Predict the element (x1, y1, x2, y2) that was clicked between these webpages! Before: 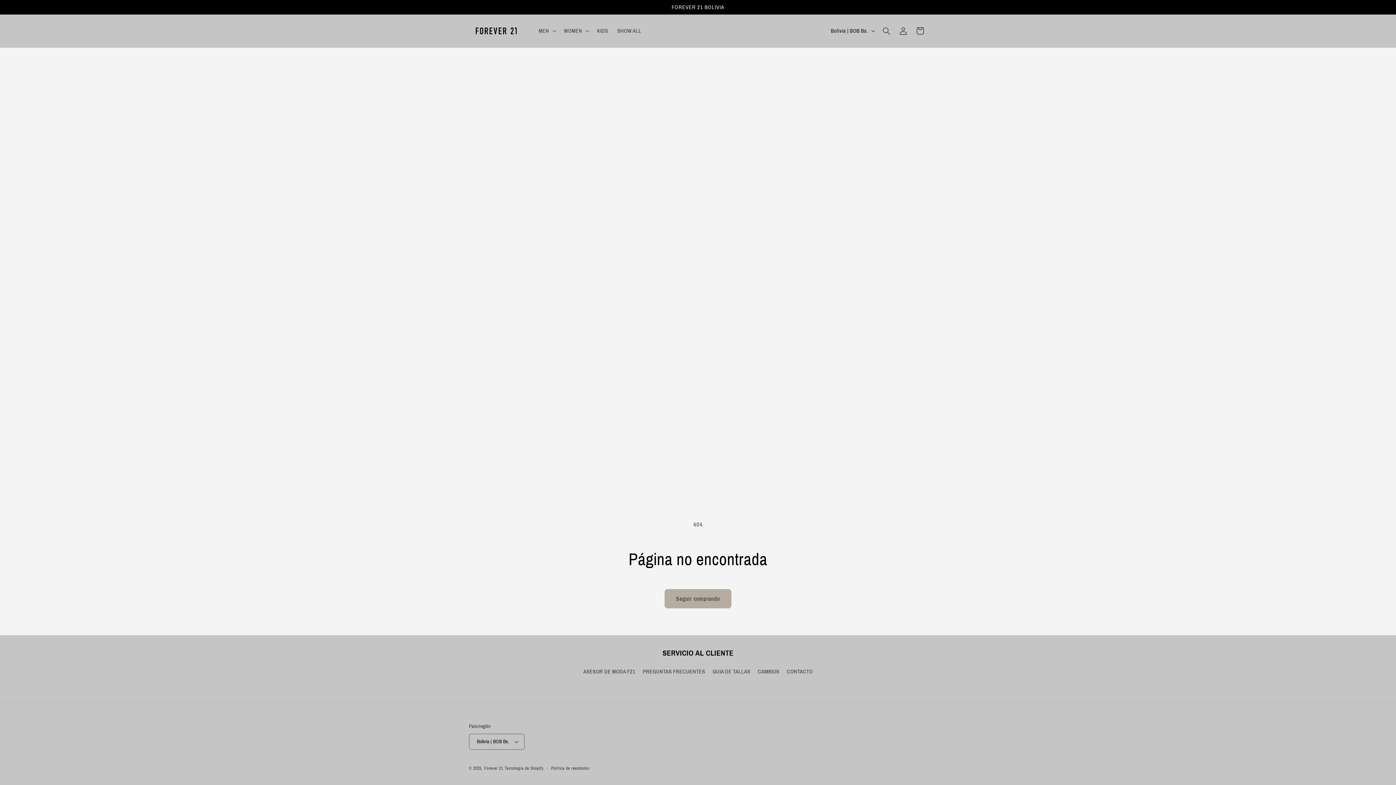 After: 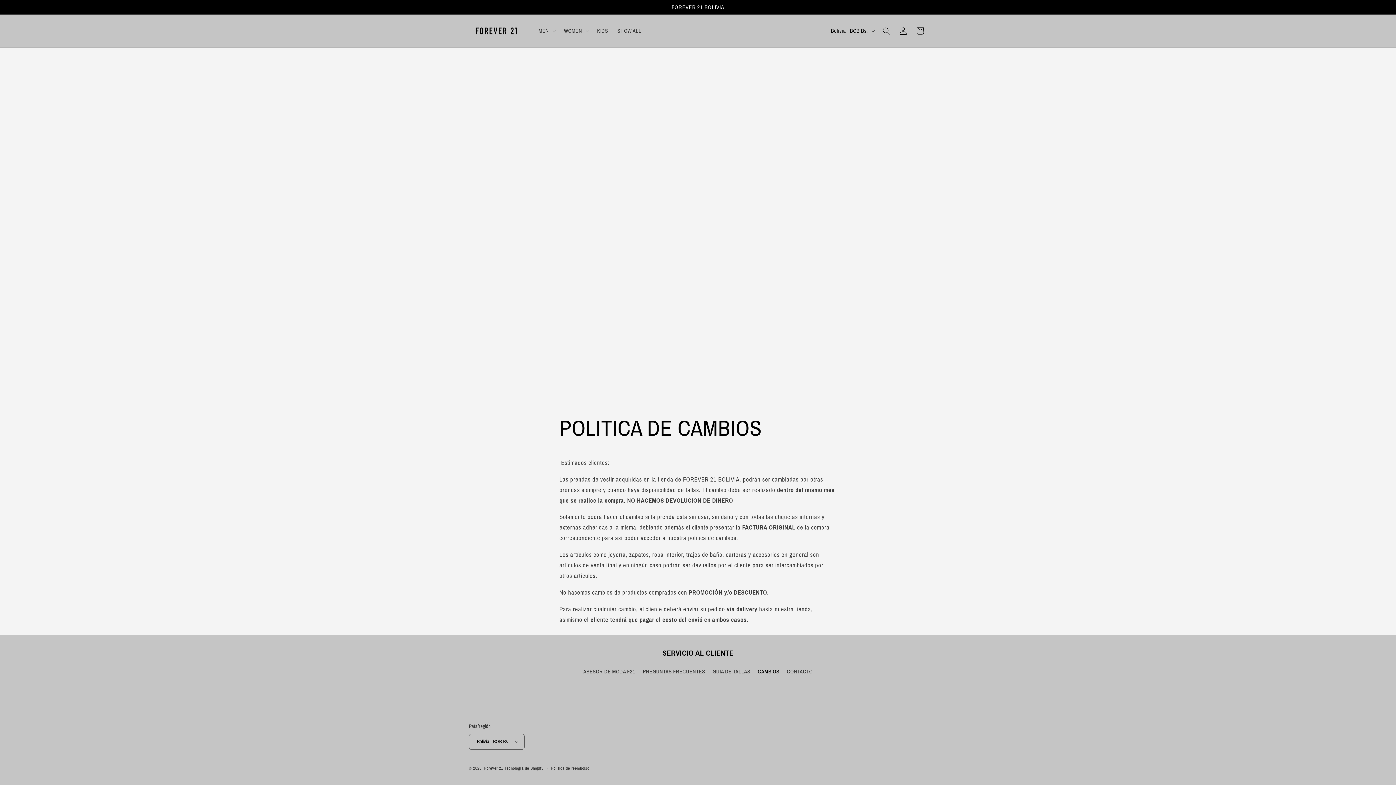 Action: label: CAMBIOS bbox: (758, 665, 779, 678)